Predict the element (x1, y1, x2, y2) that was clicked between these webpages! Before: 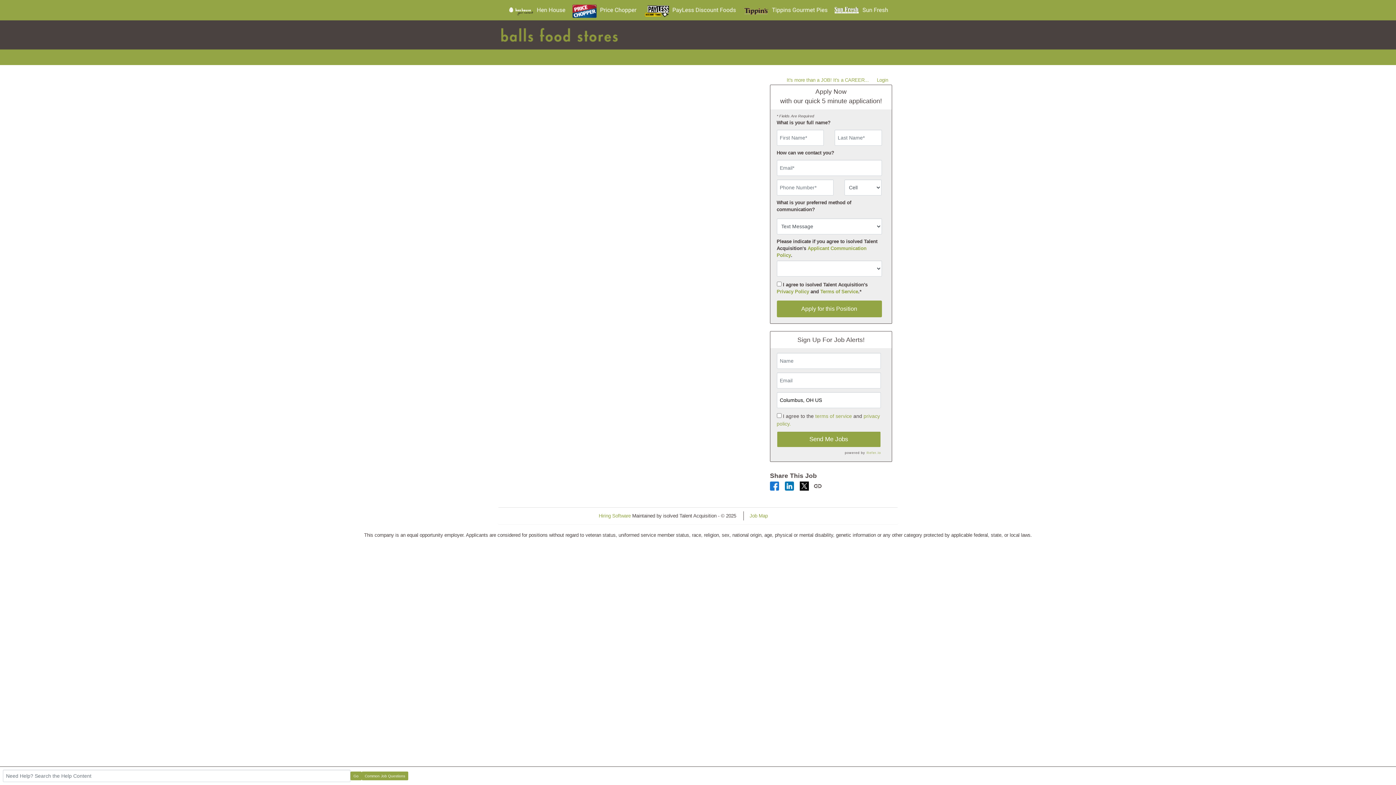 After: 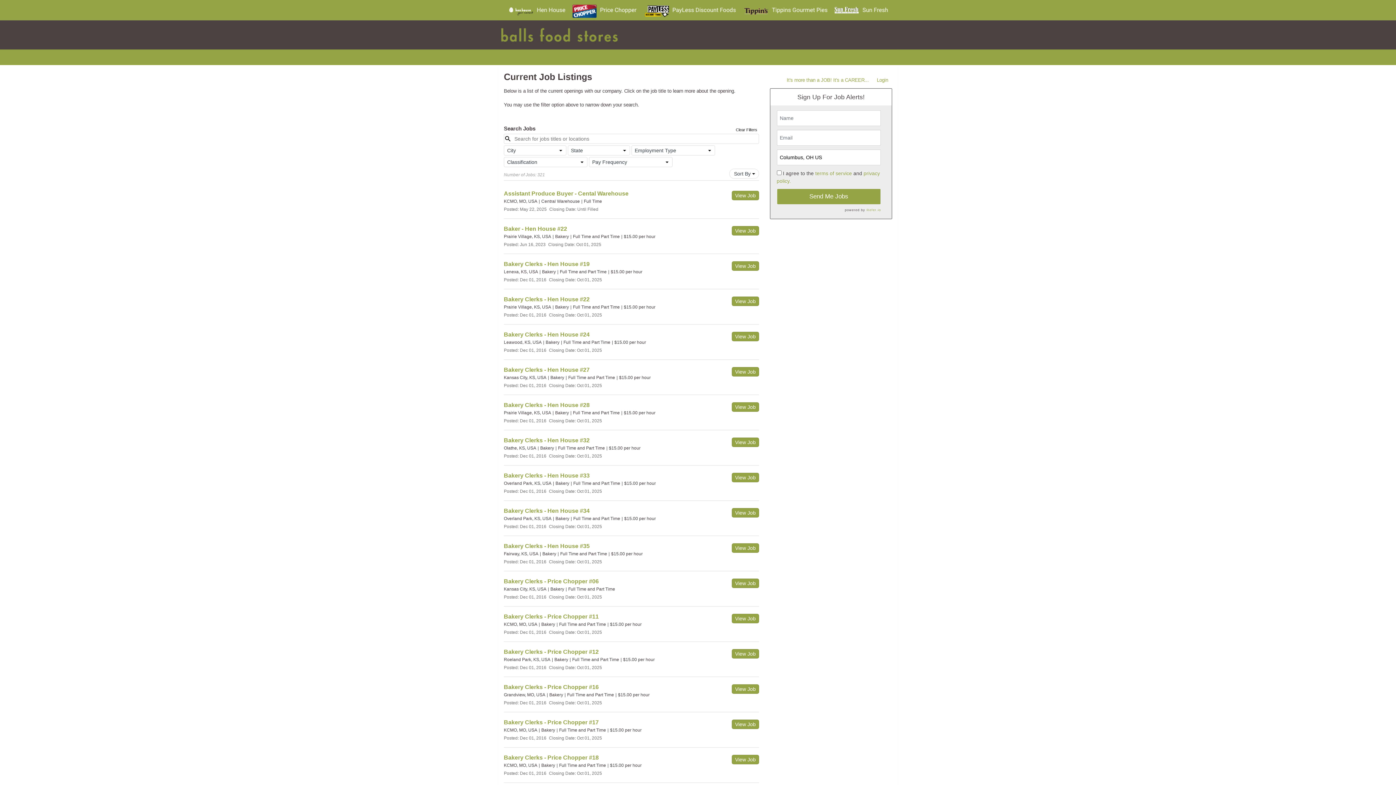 Action: bbox: (782, 76, 873, 84) label: It's more than a JOB! It's a CAREER...